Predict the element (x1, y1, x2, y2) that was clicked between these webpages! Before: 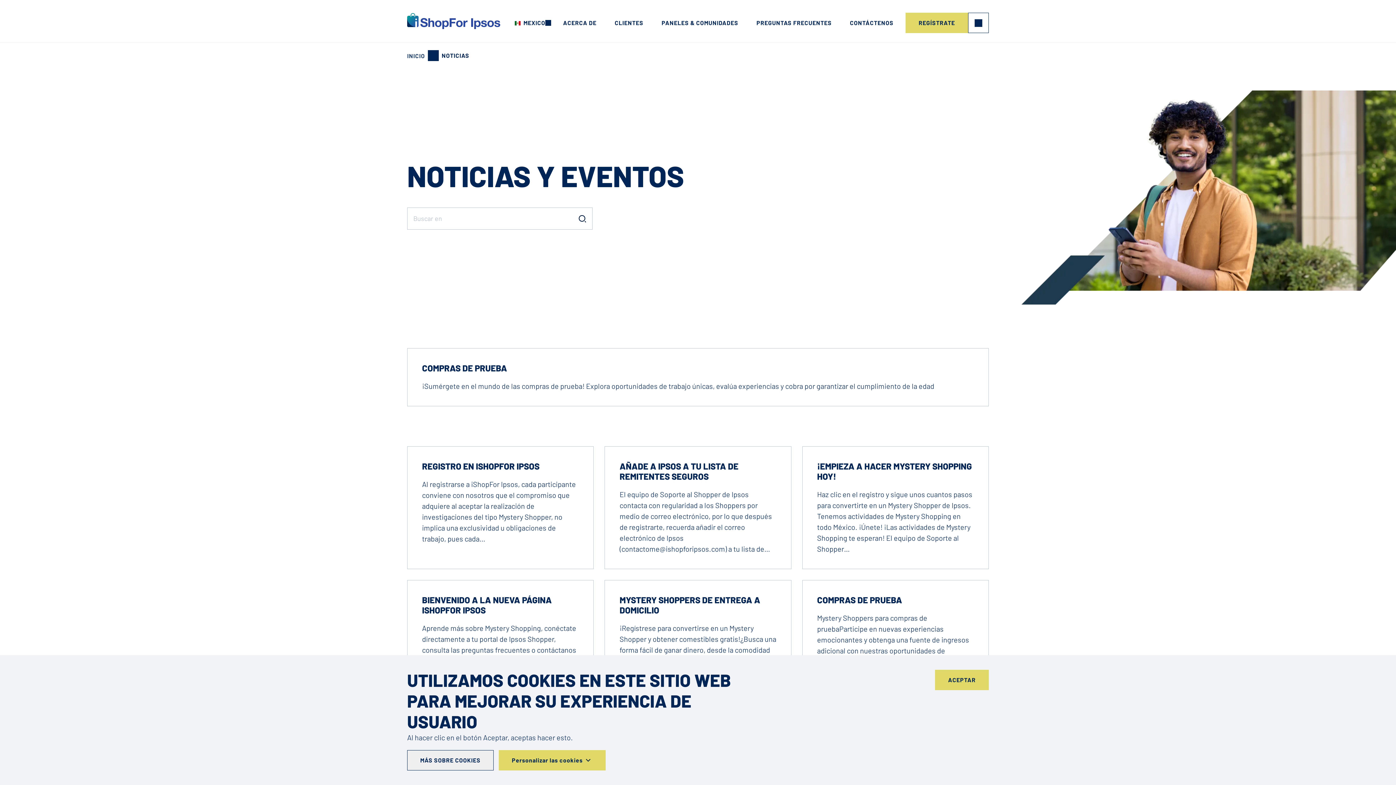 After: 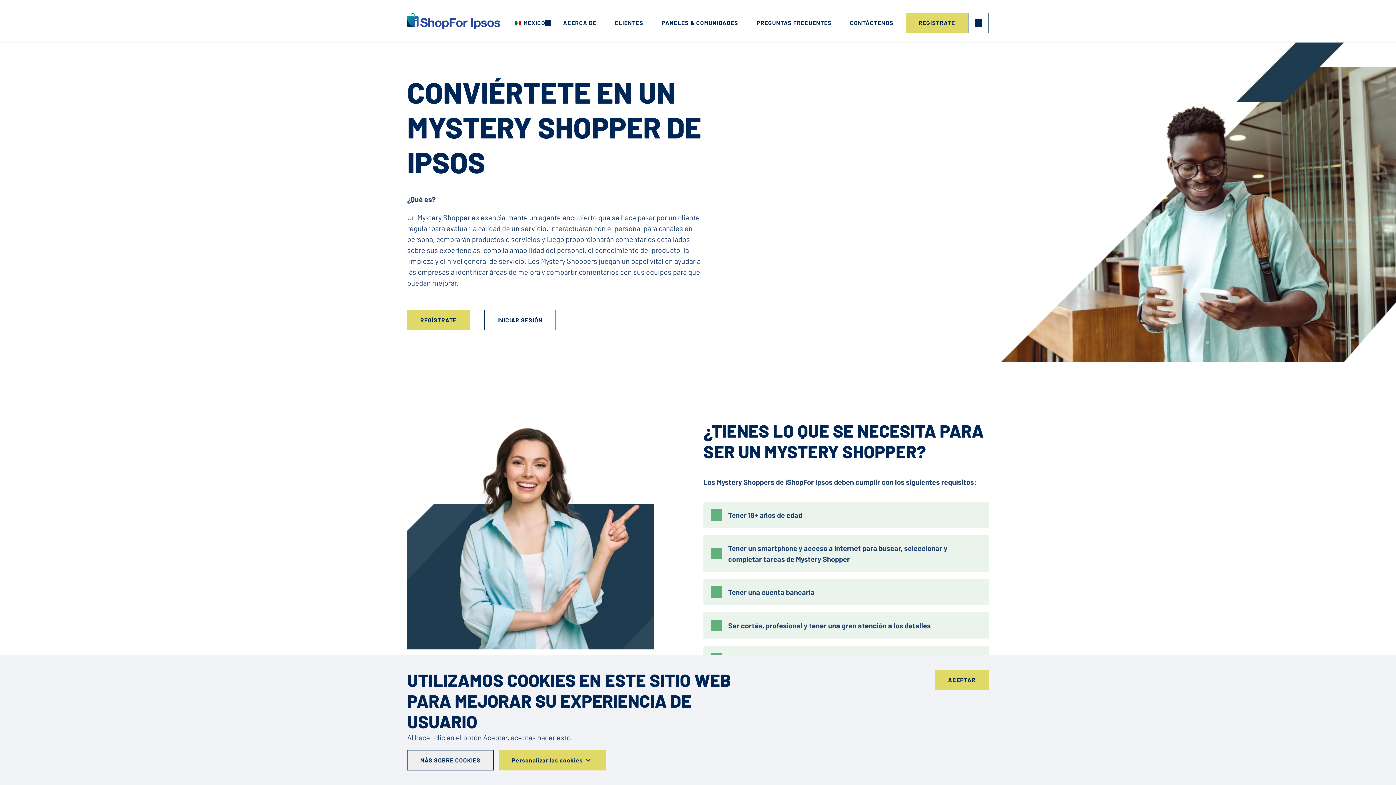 Action: bbox: (407, 52, 425, 59) label: INICIO